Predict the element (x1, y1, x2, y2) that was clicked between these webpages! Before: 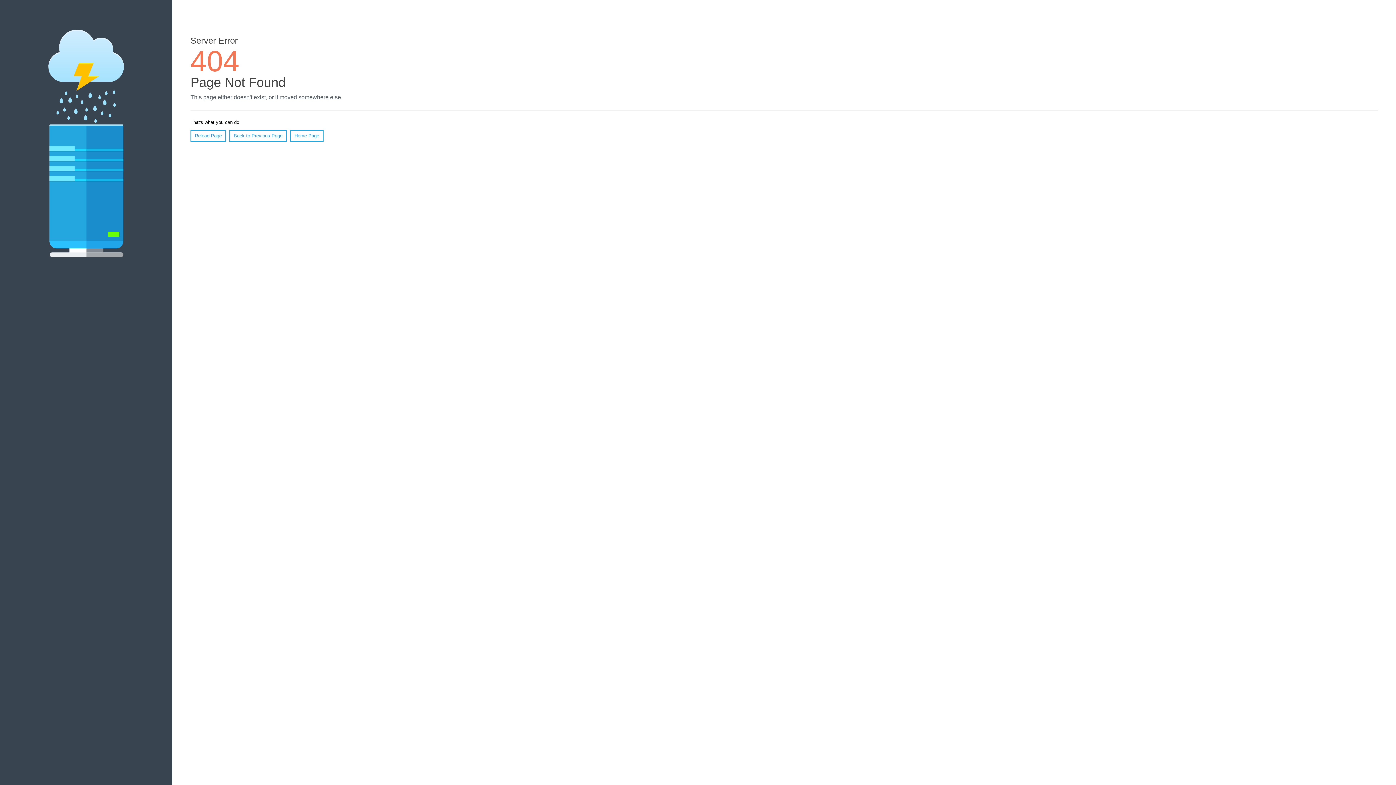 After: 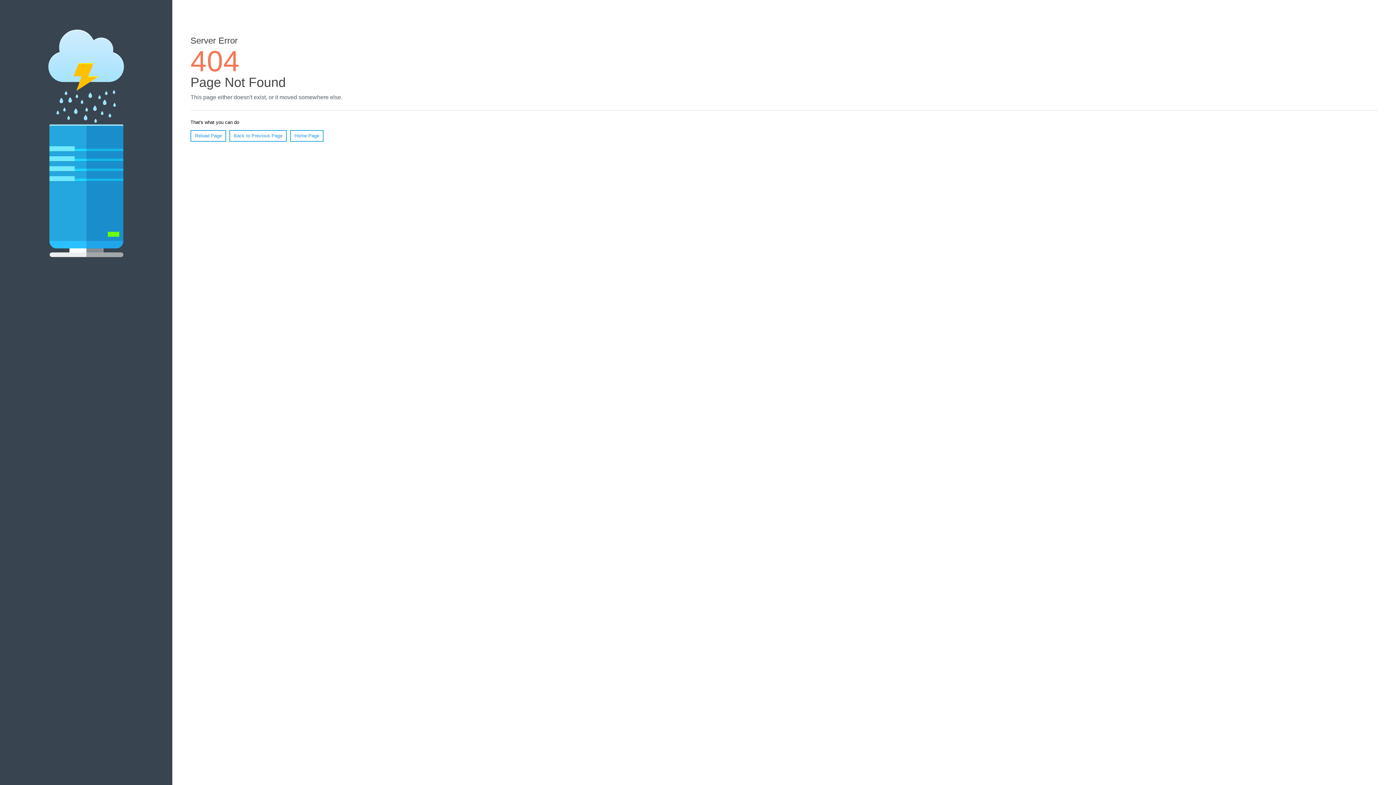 Action: bbox: (190, 130, 226, 141) label: Reload Page